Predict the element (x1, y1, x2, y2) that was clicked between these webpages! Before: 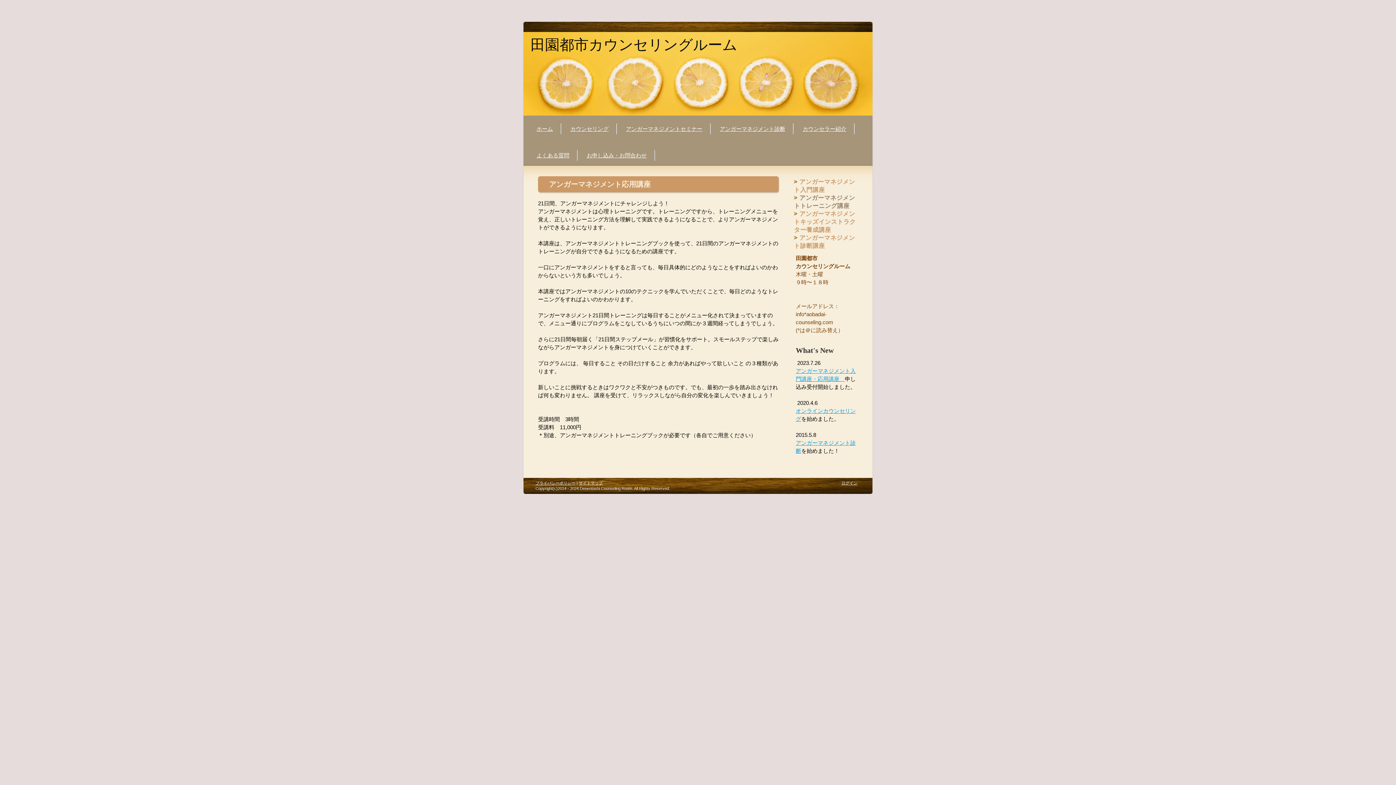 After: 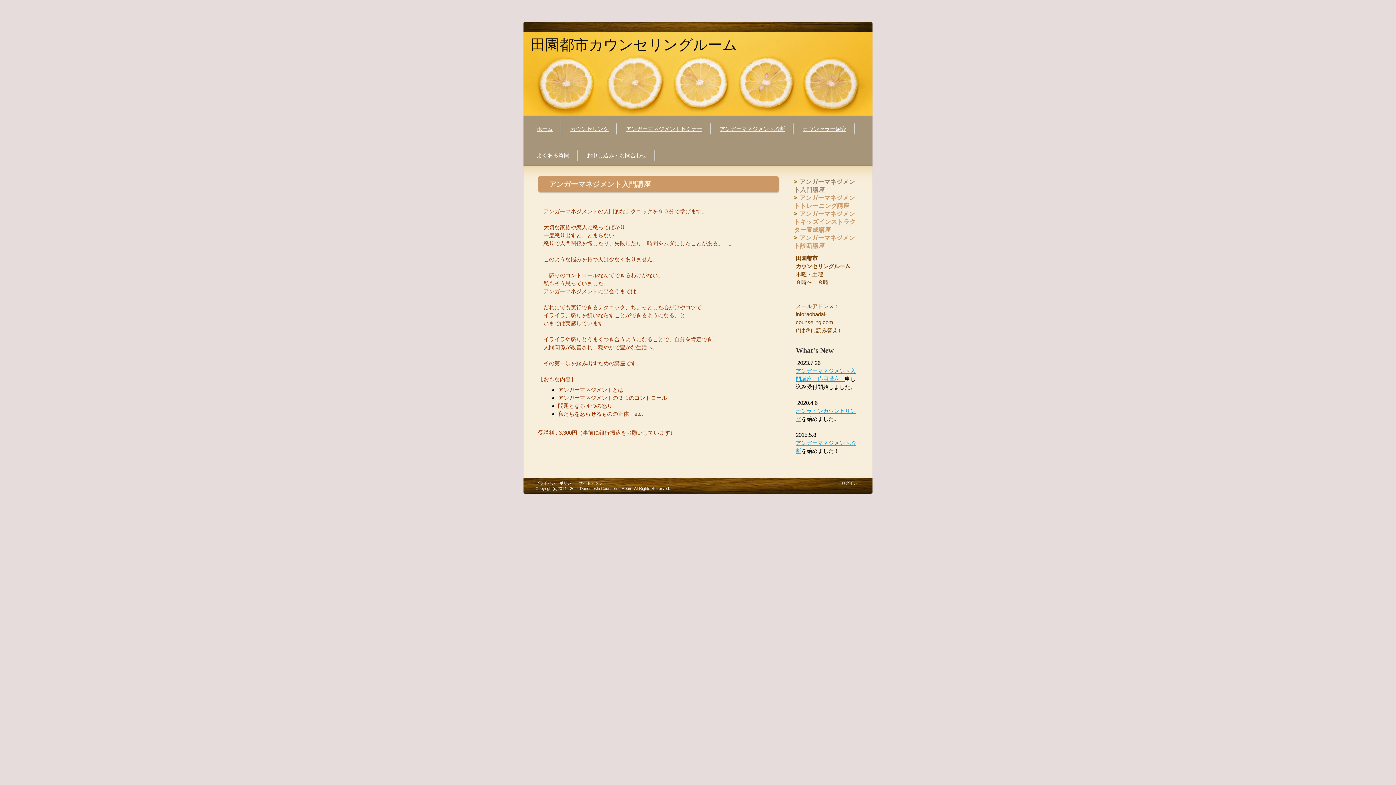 Action: label: アンガーマネジメント入門講座 bbox: (794, 176, 855, 194)